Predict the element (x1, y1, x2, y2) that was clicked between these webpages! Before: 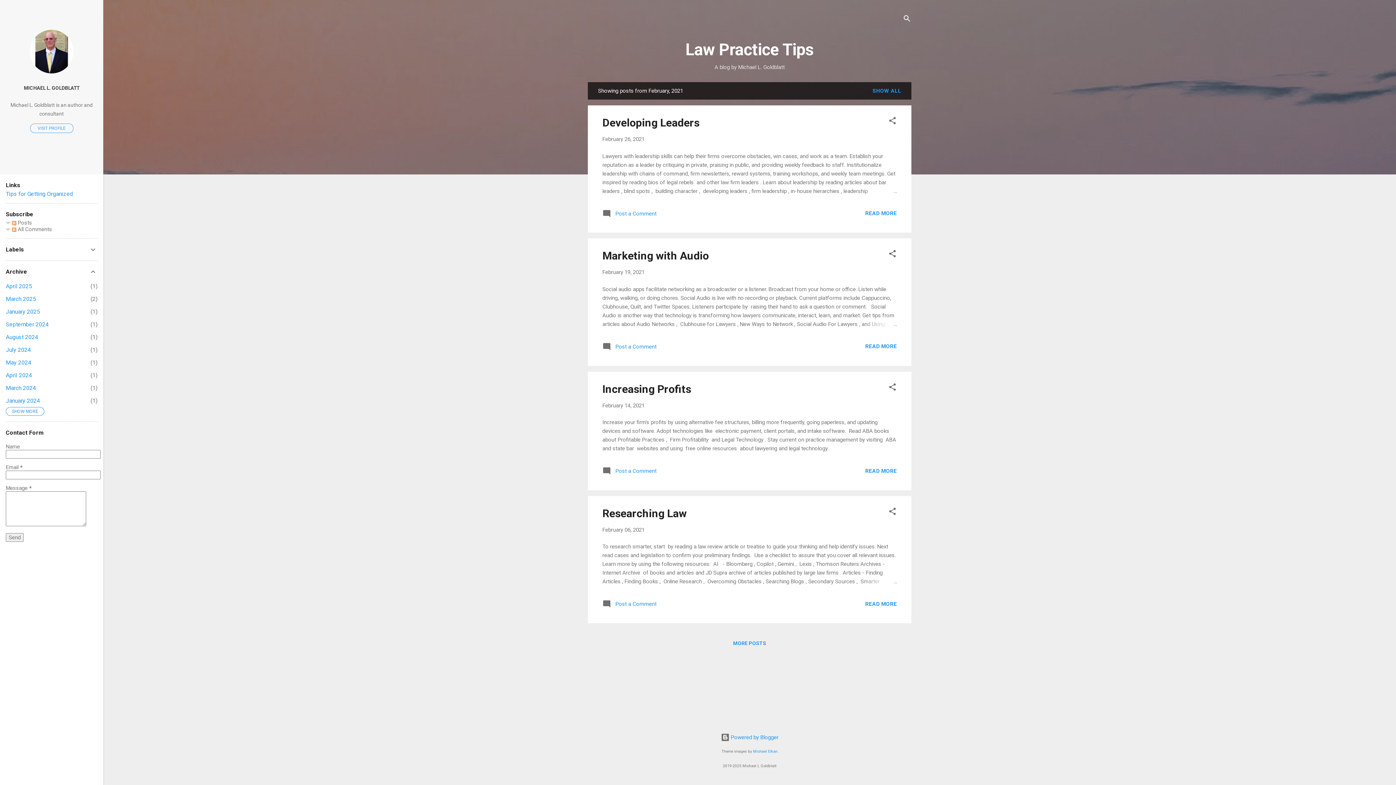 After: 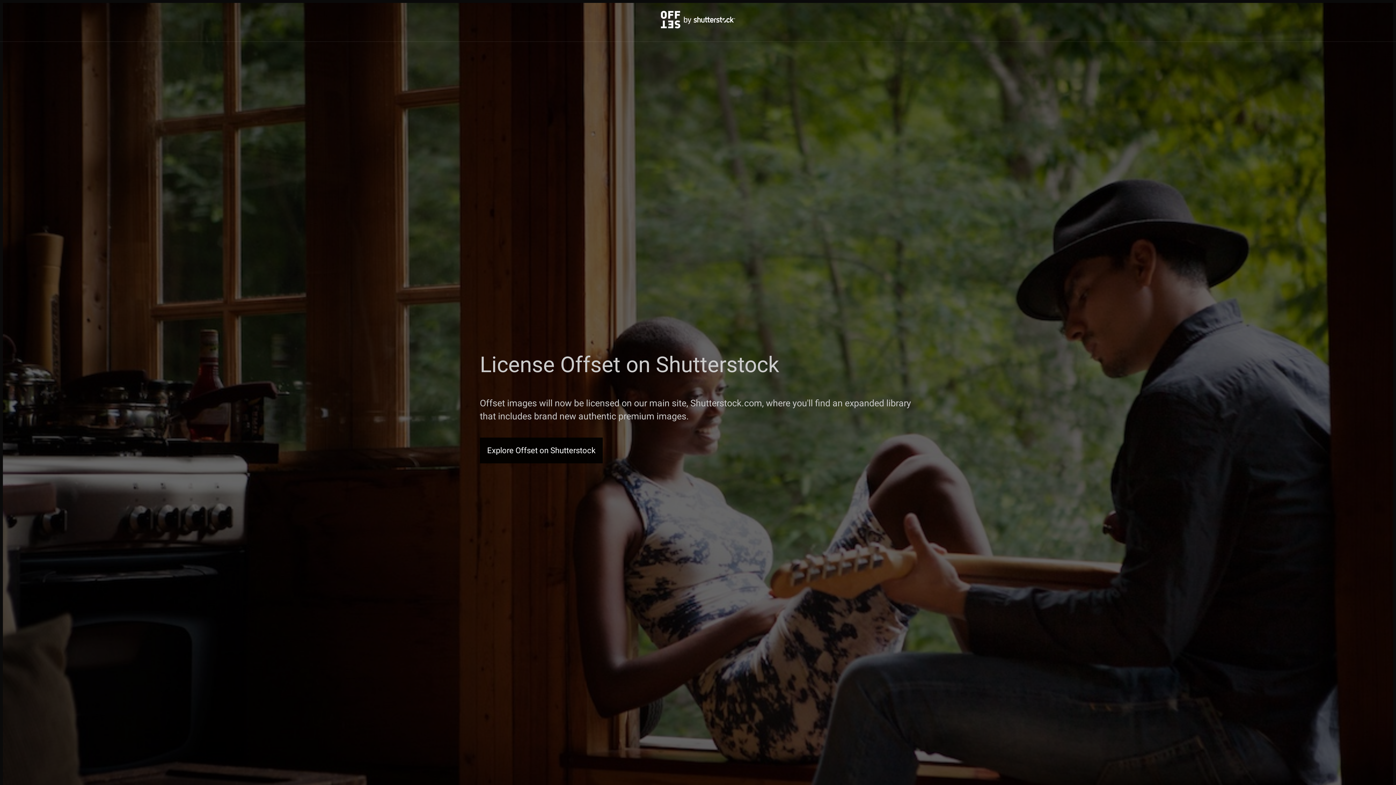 Action: bbox: (753, 749, 778, 754) label: Michael Elkan